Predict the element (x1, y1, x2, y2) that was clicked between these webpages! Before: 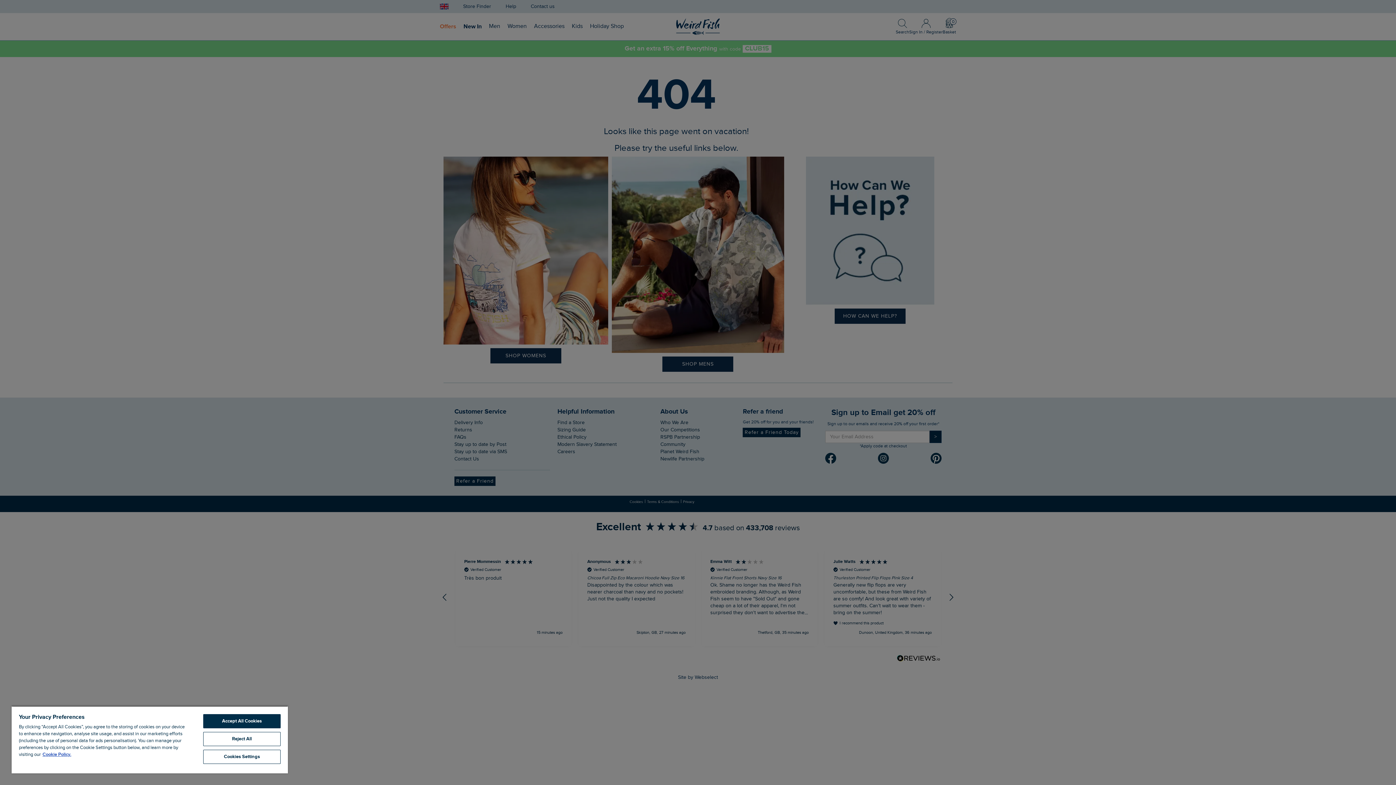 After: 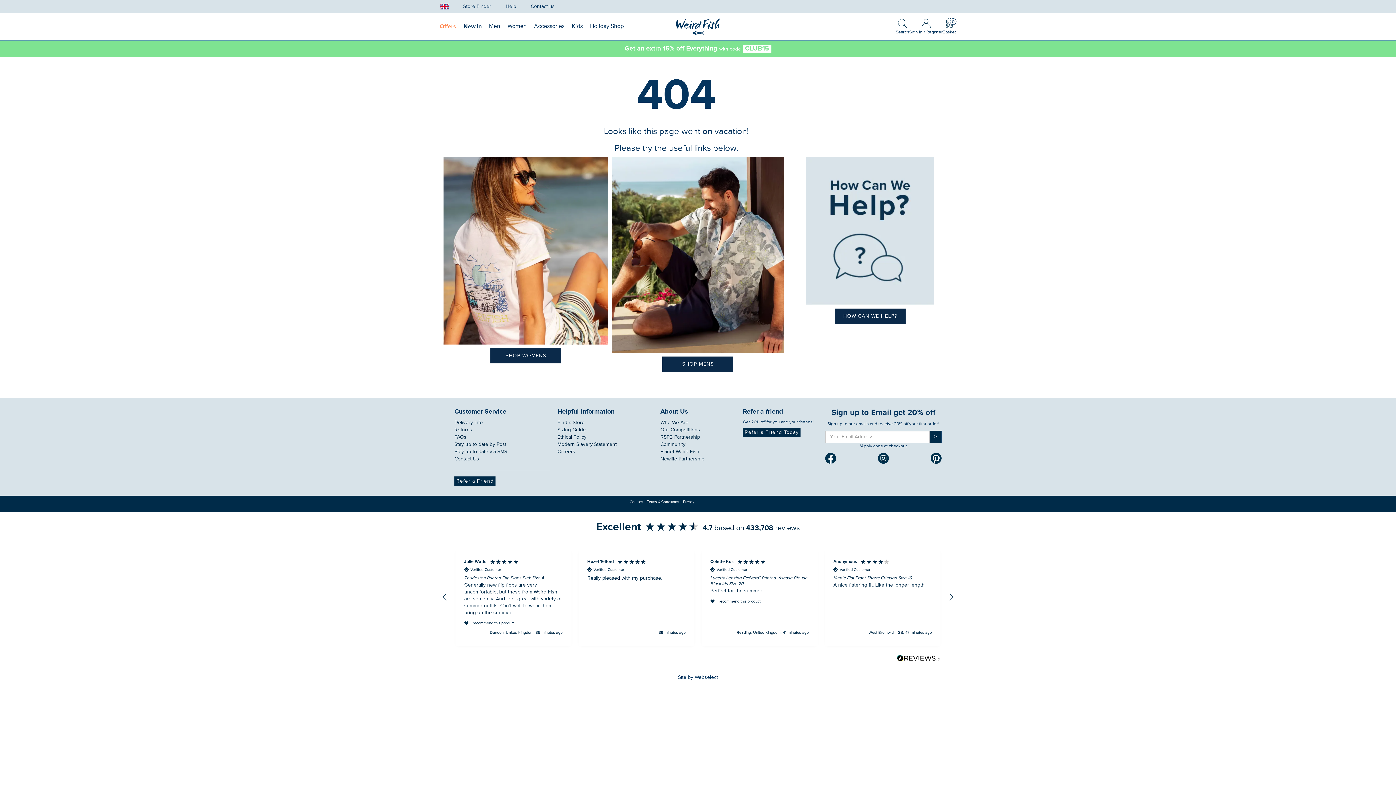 Action: bbox: (203, 714, 280, 728) label: Accept All Cookies